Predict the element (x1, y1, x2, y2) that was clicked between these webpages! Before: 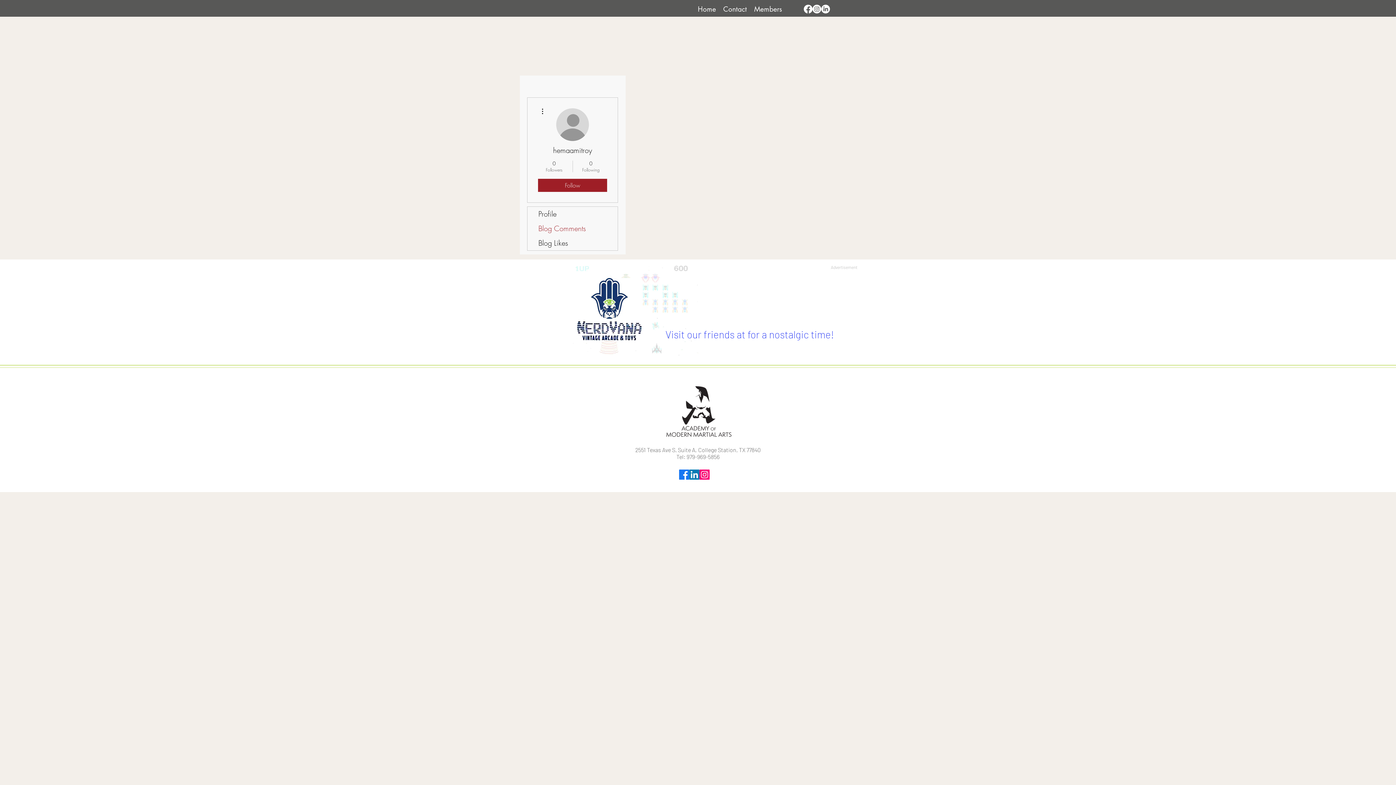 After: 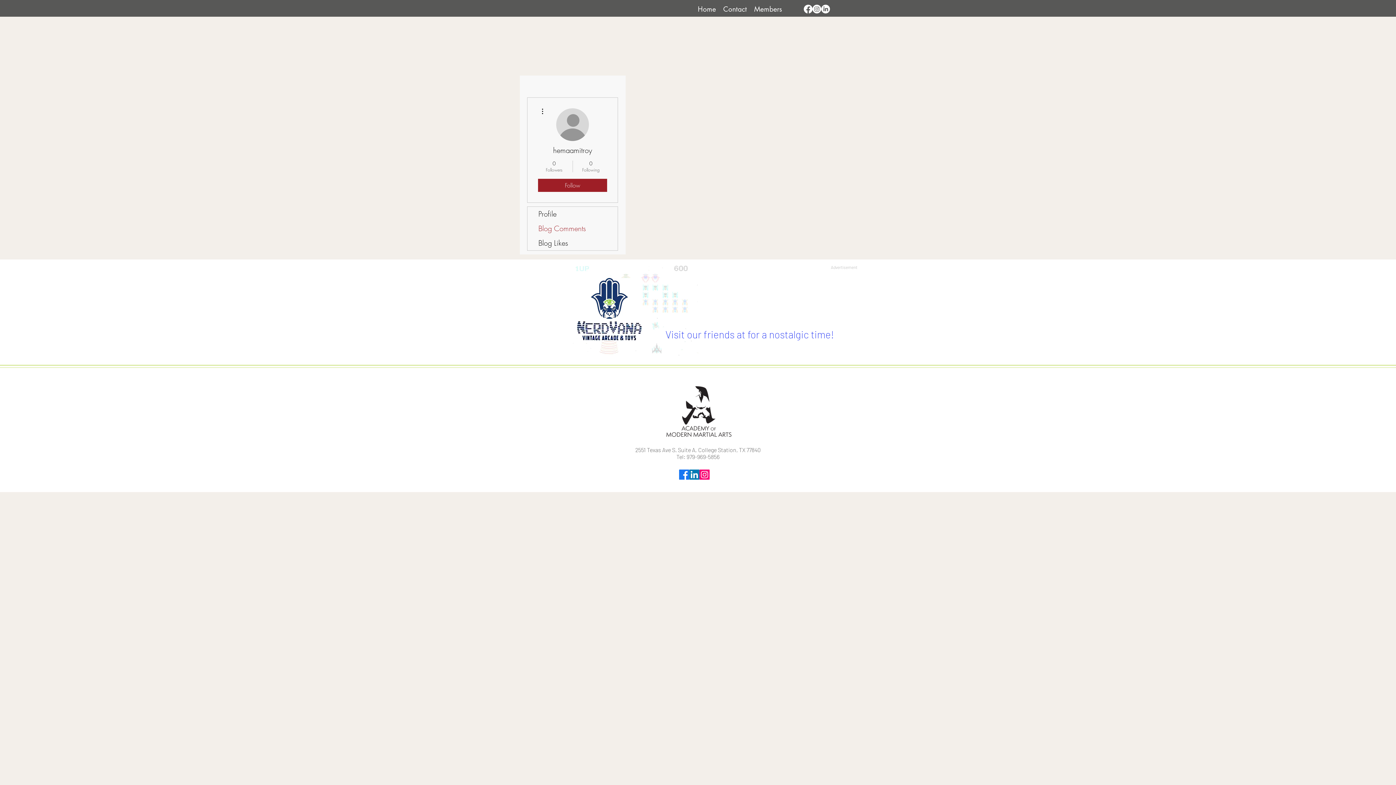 Action: bbox: (665, 326, 834, 341) label: Visit our friends at for a nostalgic time!